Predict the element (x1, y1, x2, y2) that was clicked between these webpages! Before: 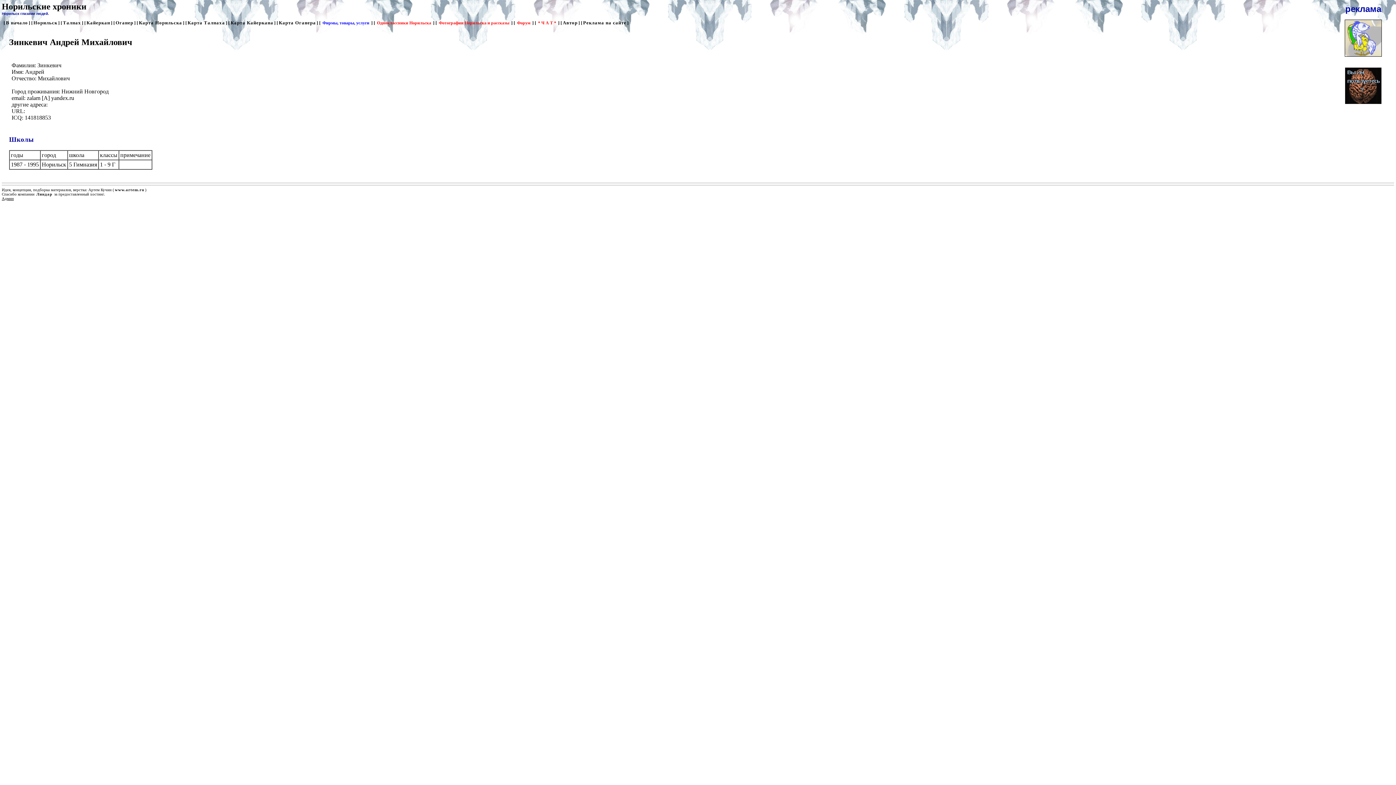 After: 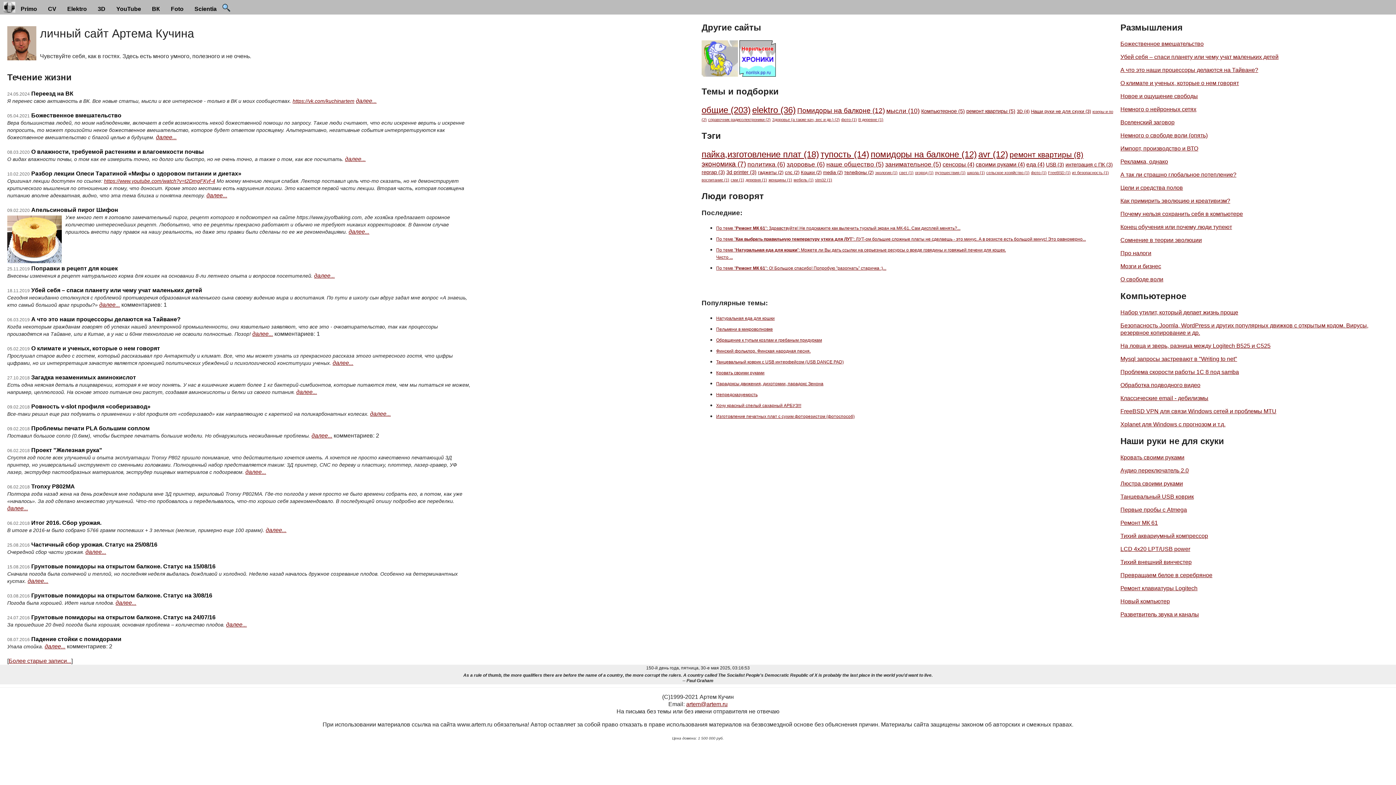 Action: bbox: (1340, 104, 1387, 110)